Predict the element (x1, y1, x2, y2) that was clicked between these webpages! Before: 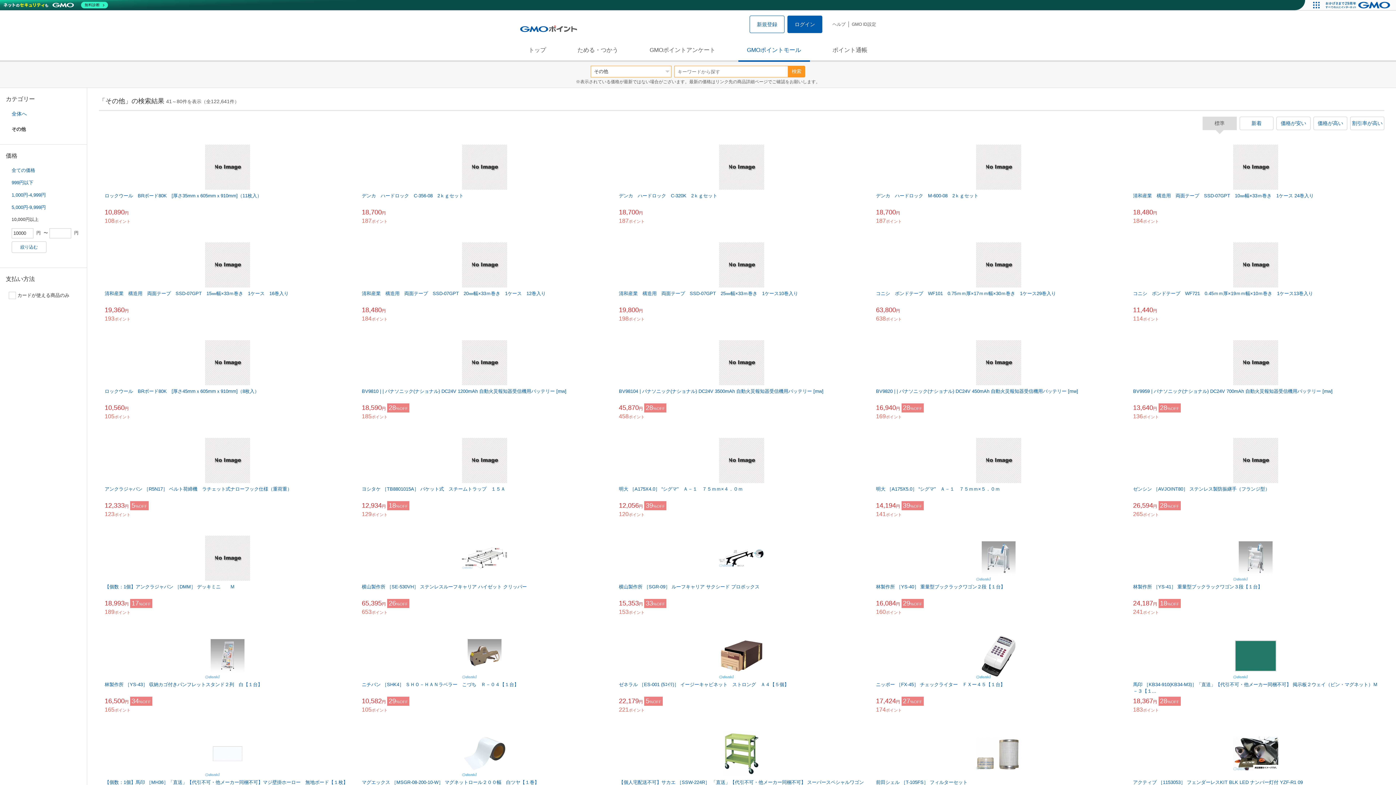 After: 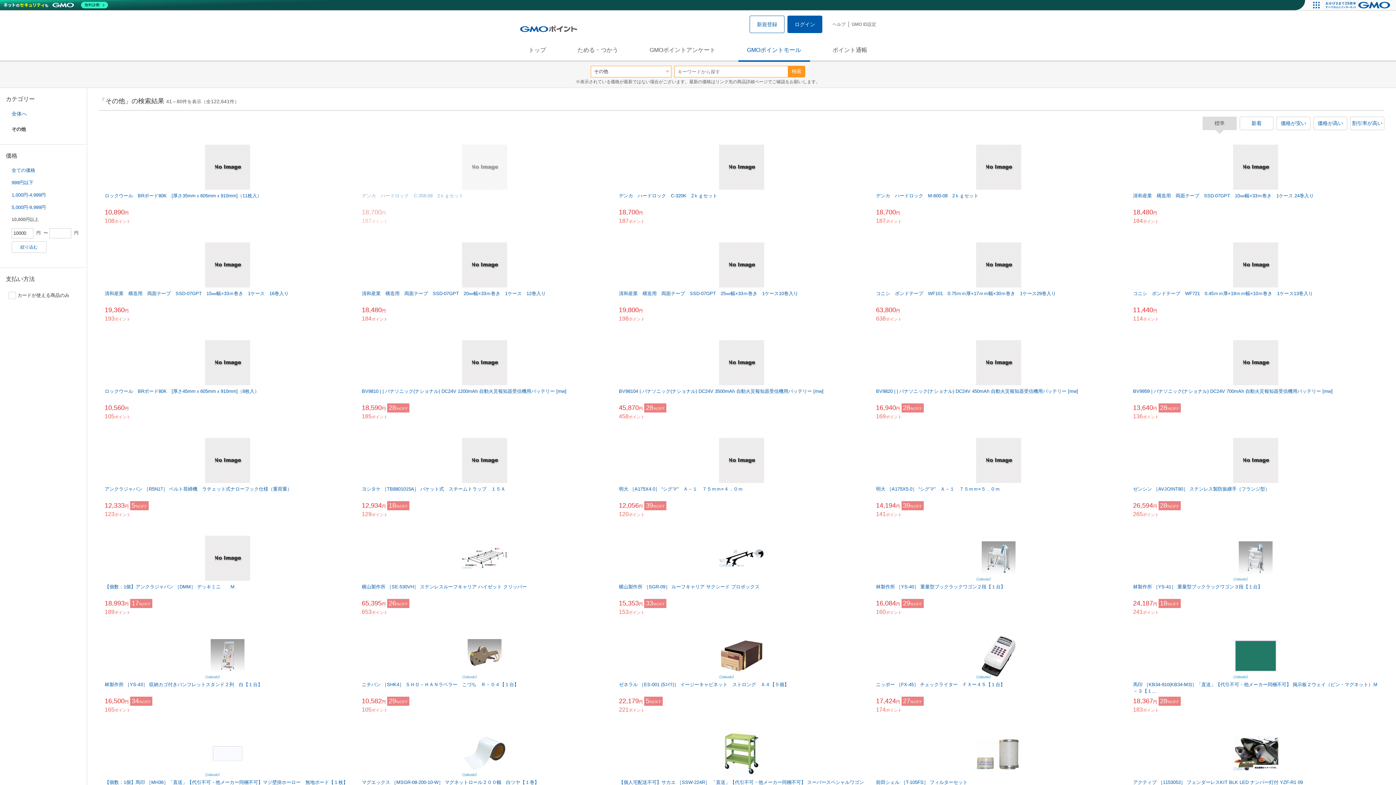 Action: label: デンカ　ハードロック　C-356-08　2ｋｇセット
18,700円
187ポイント bbox: (356, 138, 613, 236)